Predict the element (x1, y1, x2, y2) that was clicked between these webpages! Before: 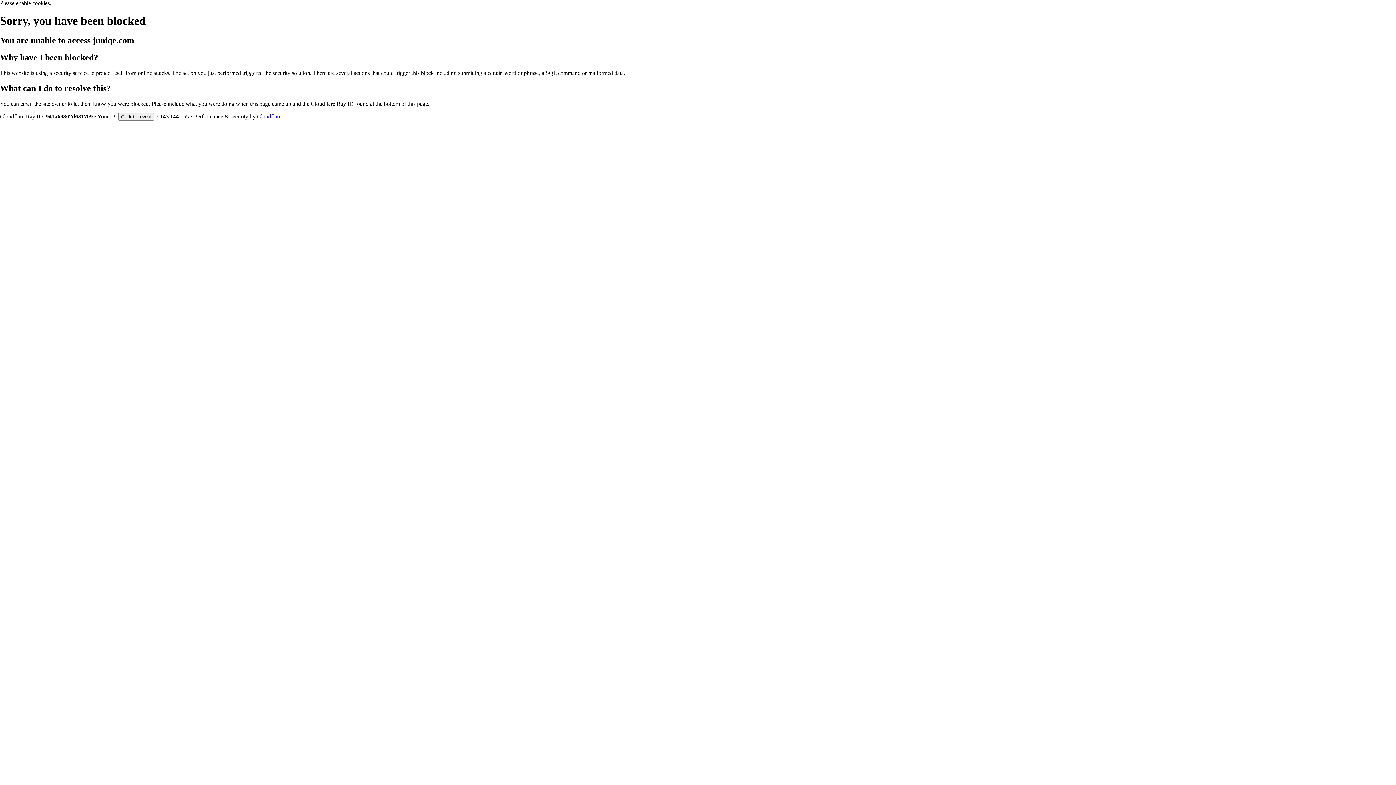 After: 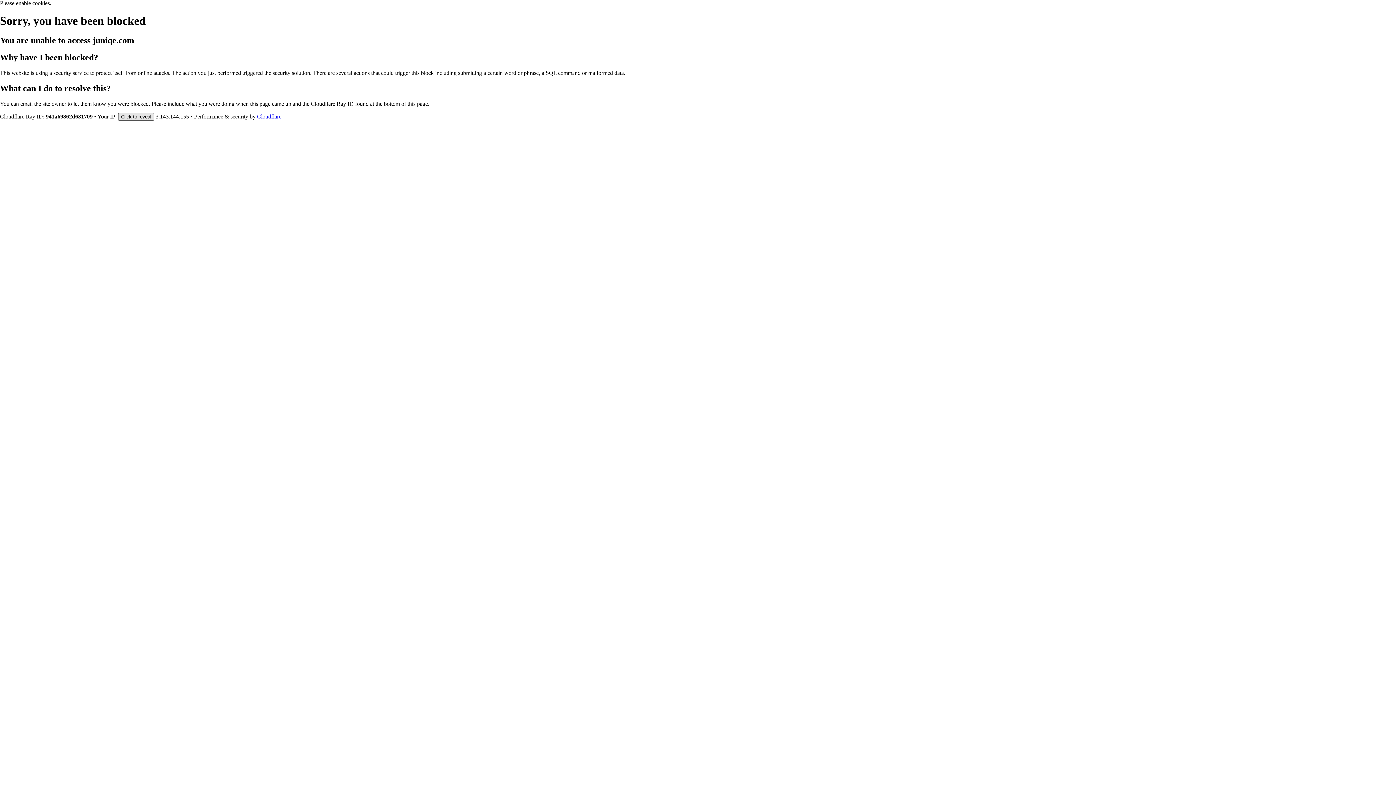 Action: label: Click to reveal bbox: (118, 112, 154, 120)